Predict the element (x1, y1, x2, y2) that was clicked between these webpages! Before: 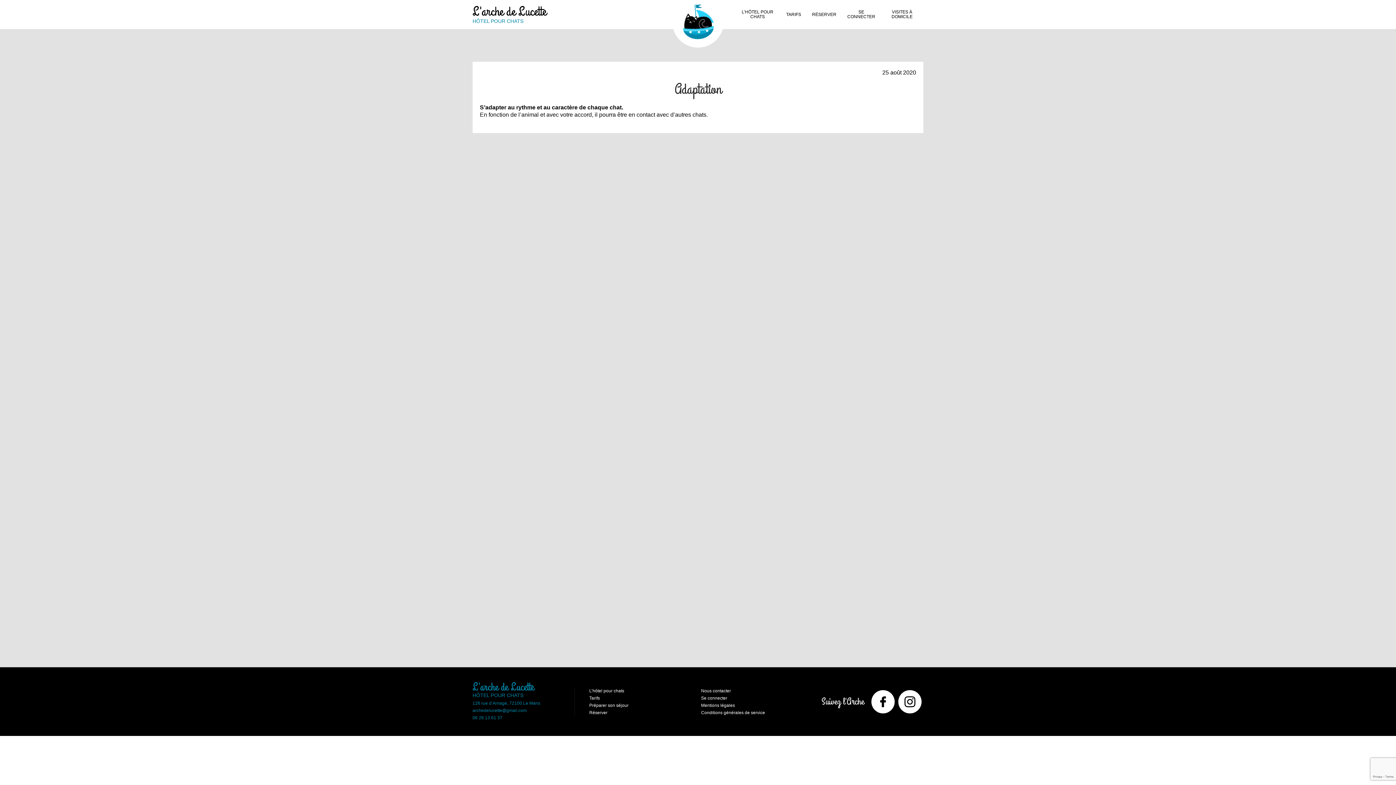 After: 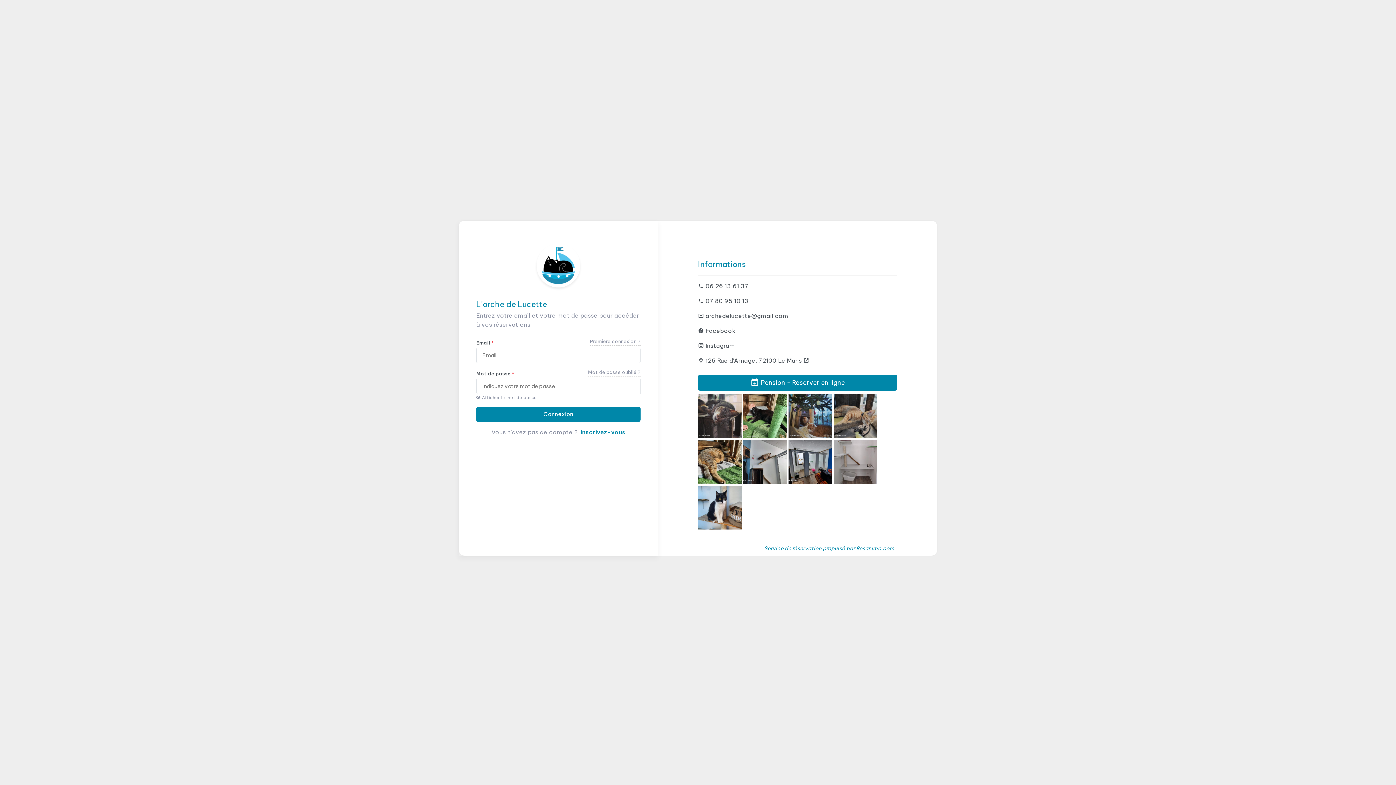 Action: label: SE CONNECTER bbox: (843, 6, 879, 22)